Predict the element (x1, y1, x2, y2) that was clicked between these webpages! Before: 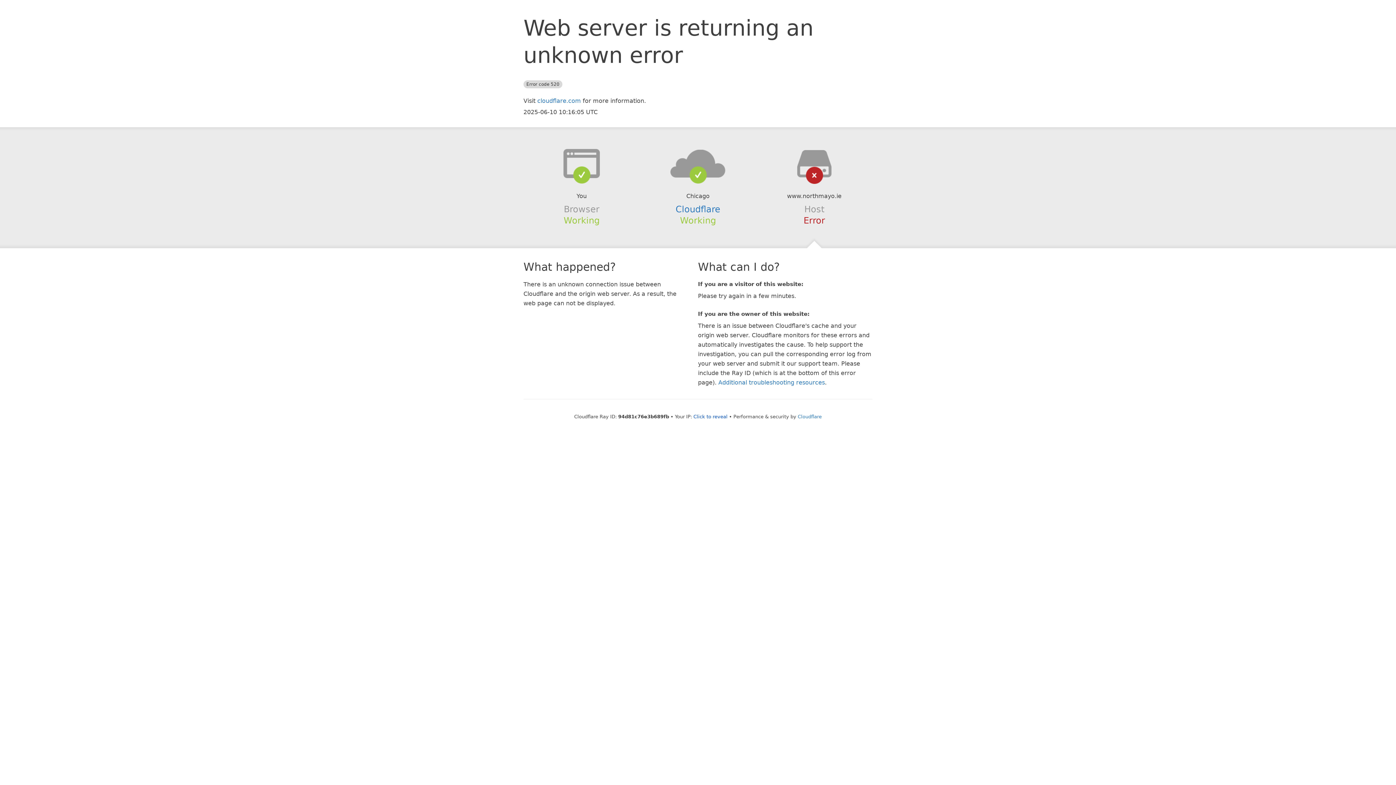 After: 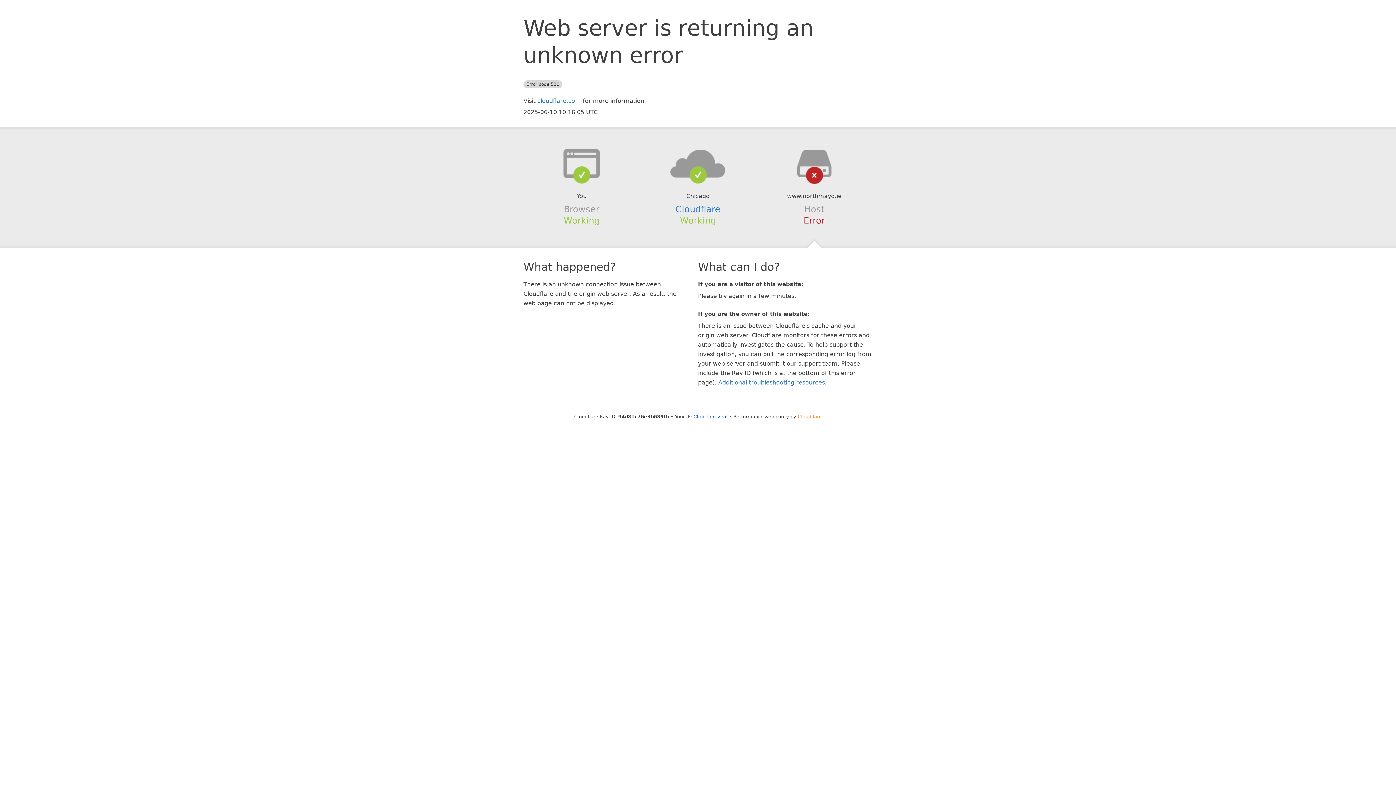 Action: label: Cloudflare bbox: (798, 414, 822, 419)